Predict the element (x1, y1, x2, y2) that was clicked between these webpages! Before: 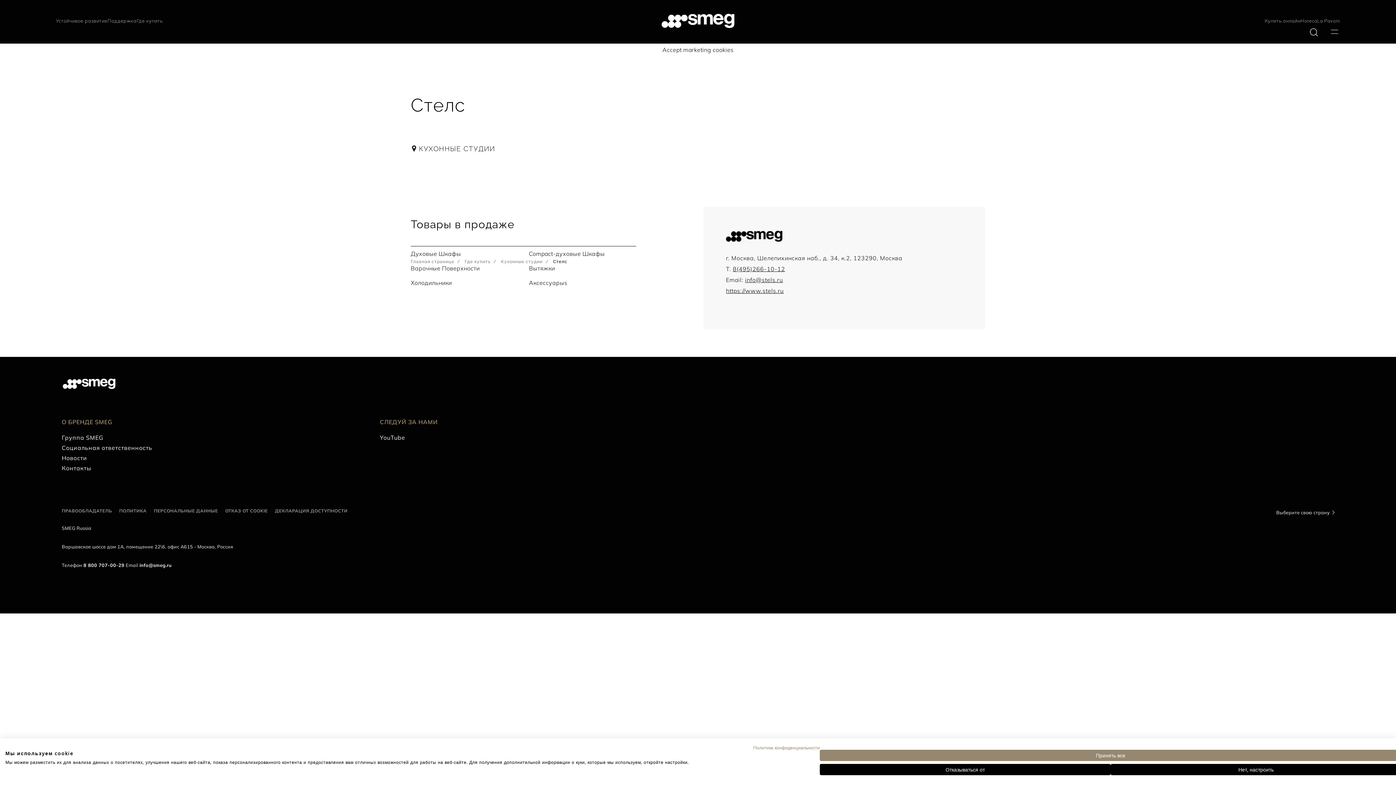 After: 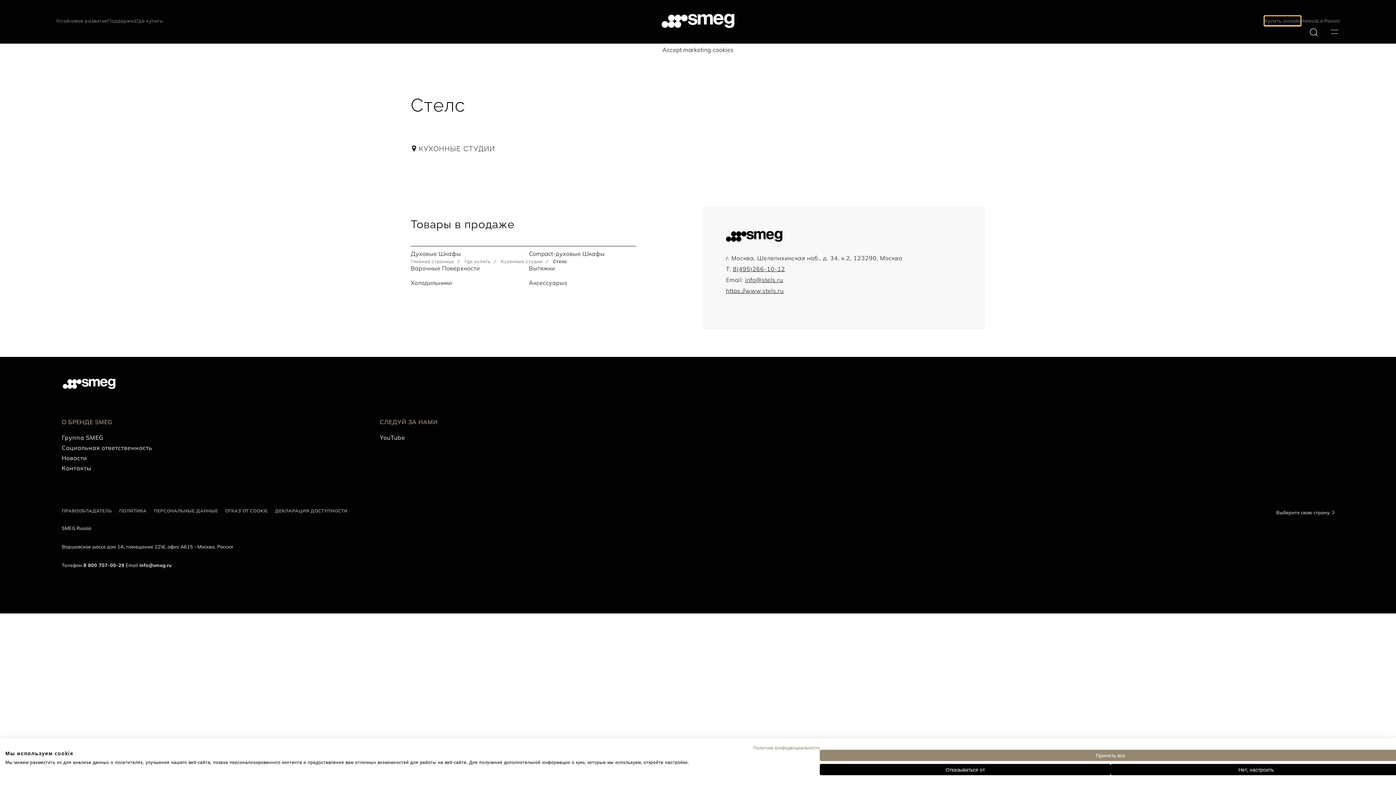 Action: label: link text - new window bbox: (1265, 16, 1300, 25)